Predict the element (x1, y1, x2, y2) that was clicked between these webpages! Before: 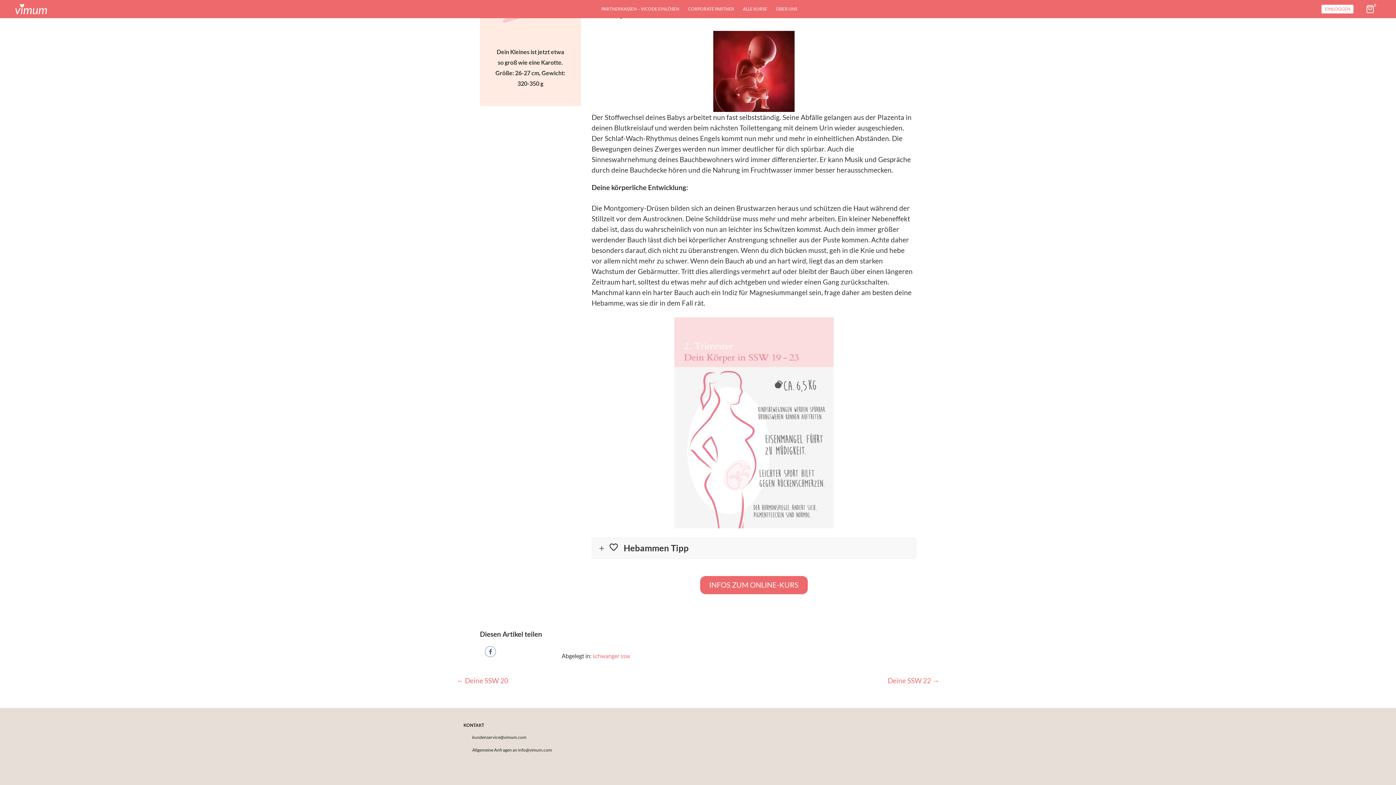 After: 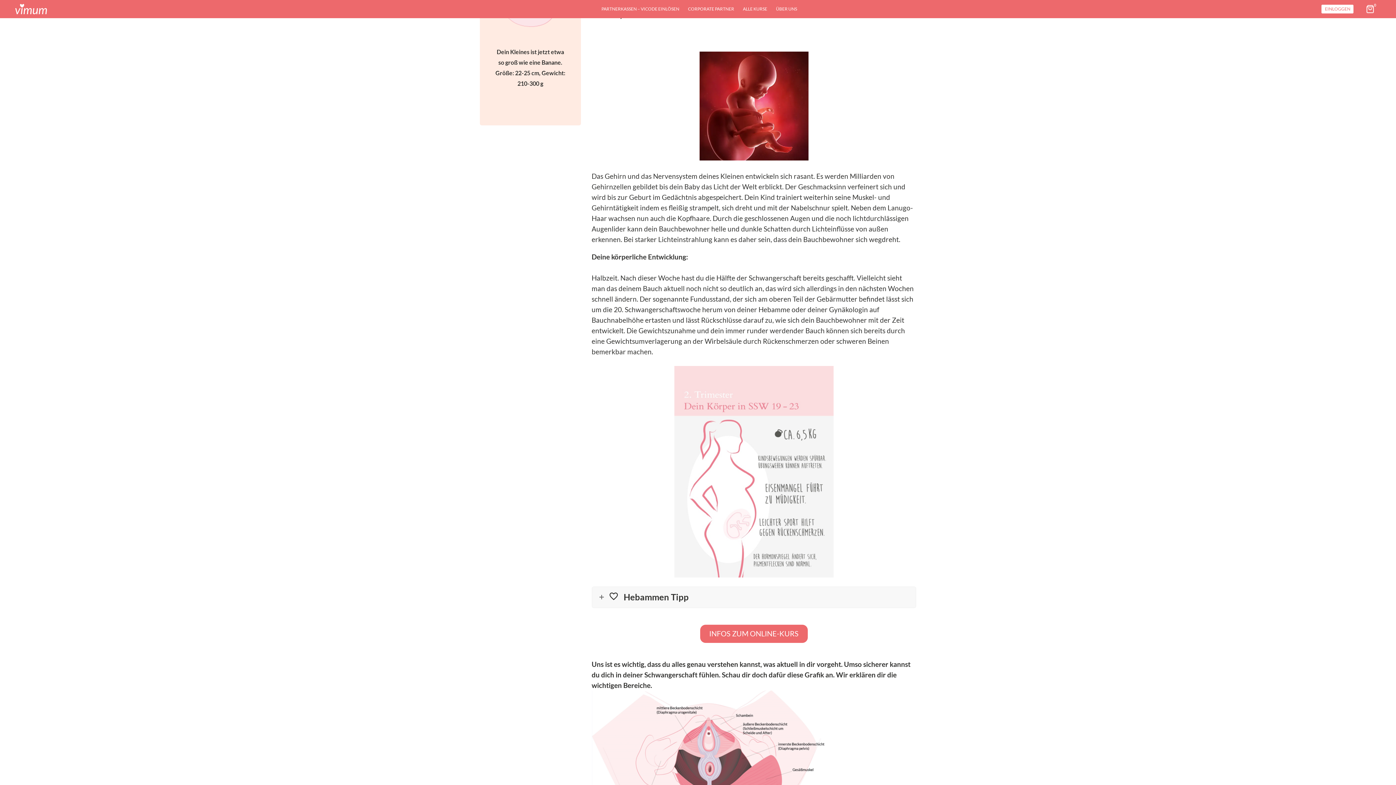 Action: bbox: (456, 676, 508, 684) label: ← Deine SSW 20